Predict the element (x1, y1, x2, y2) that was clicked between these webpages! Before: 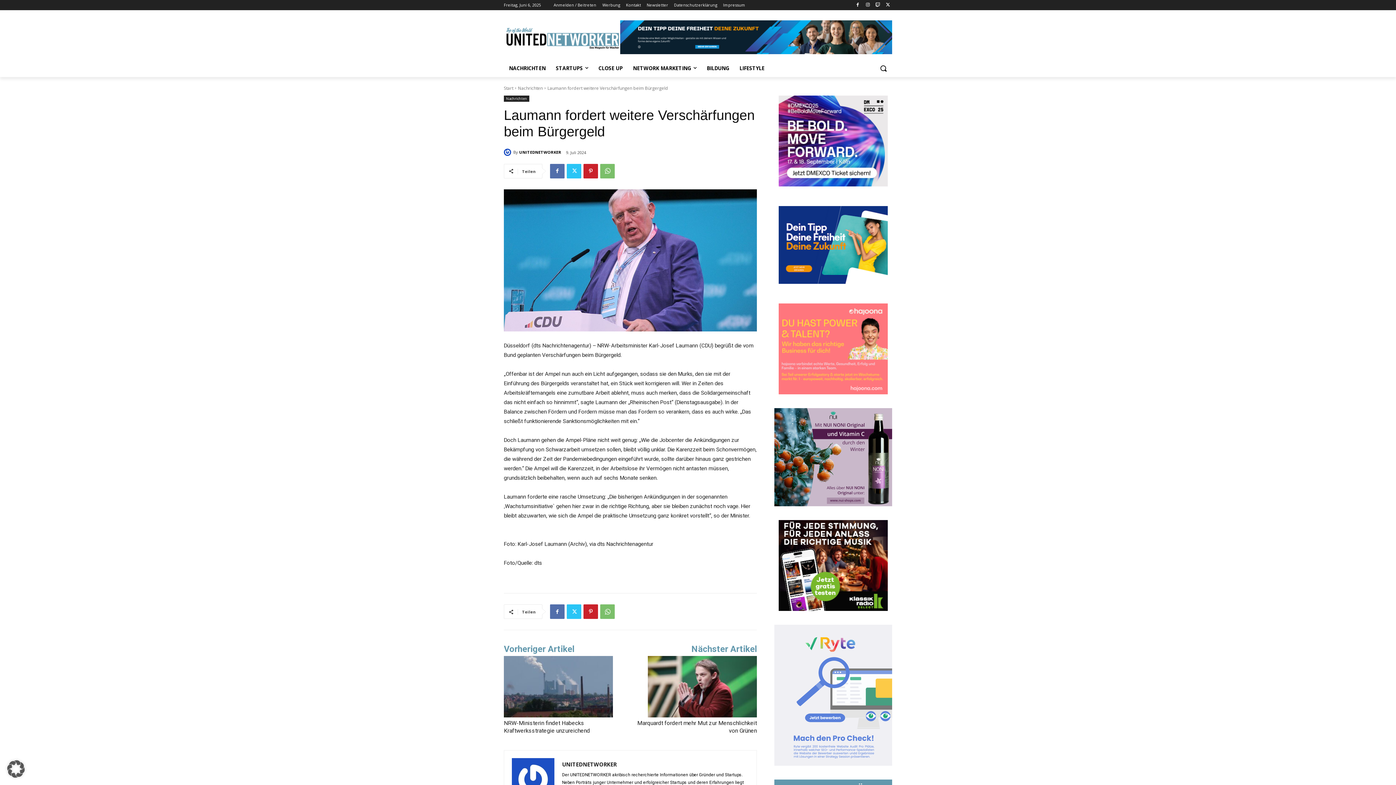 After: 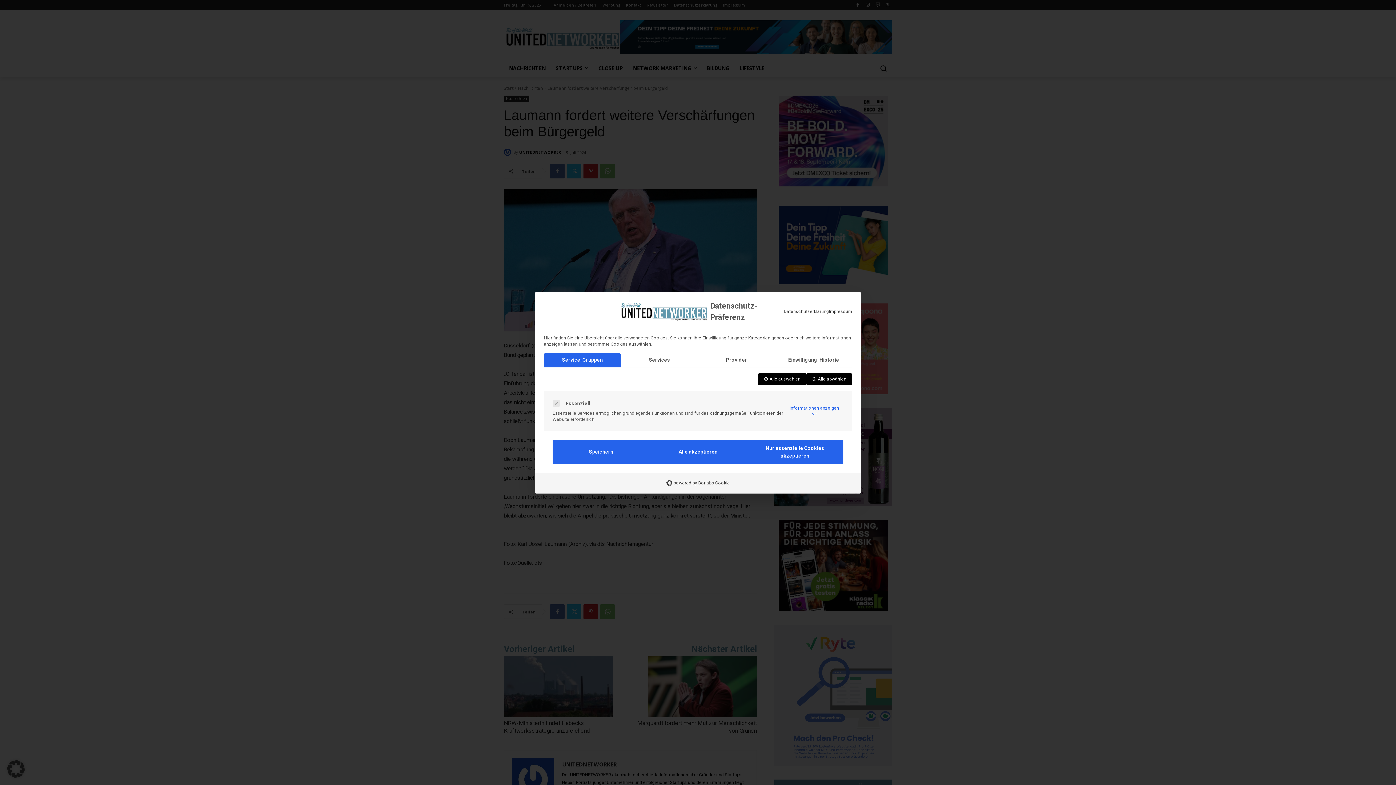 Action: bbox: (0, 753, 32, 785) label: Dialog Datenschutz-Präferenz öffnen